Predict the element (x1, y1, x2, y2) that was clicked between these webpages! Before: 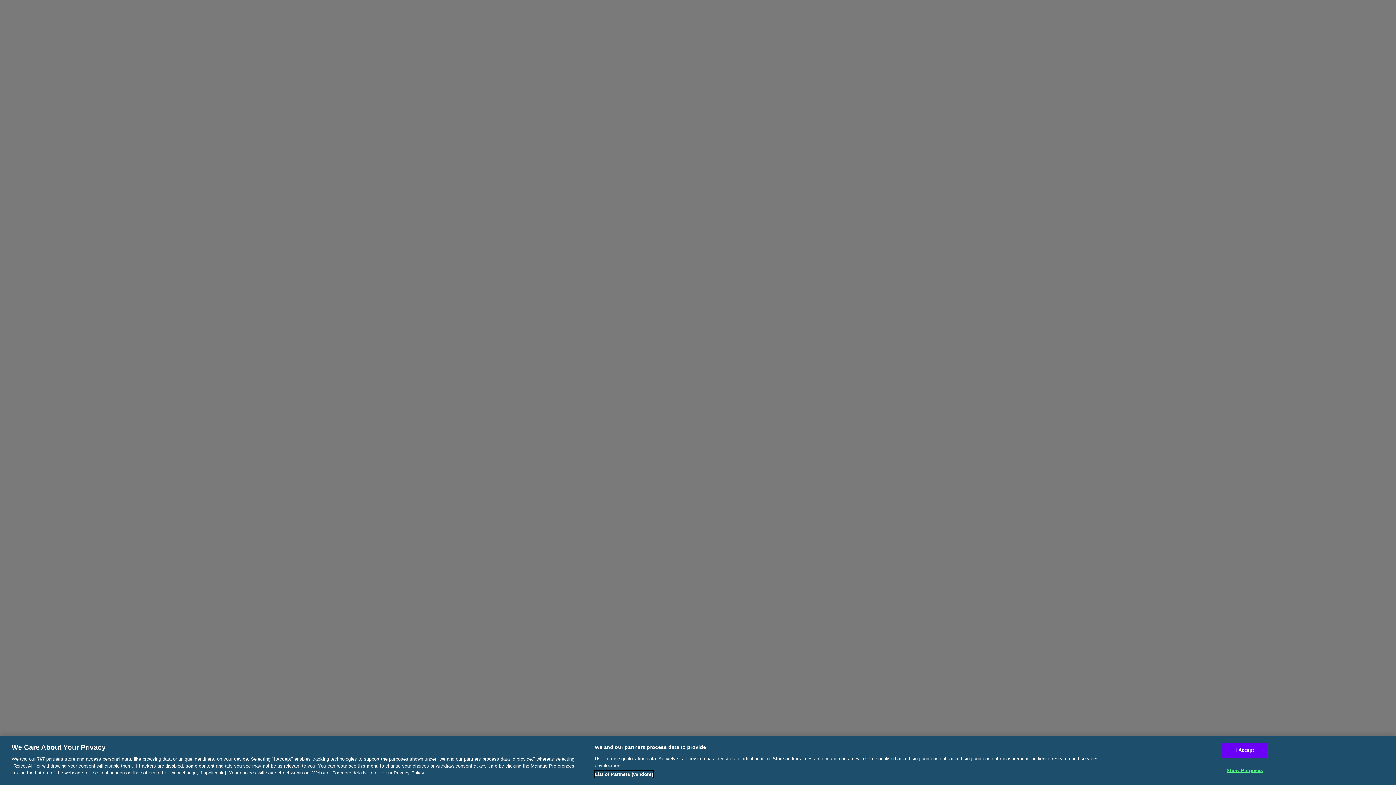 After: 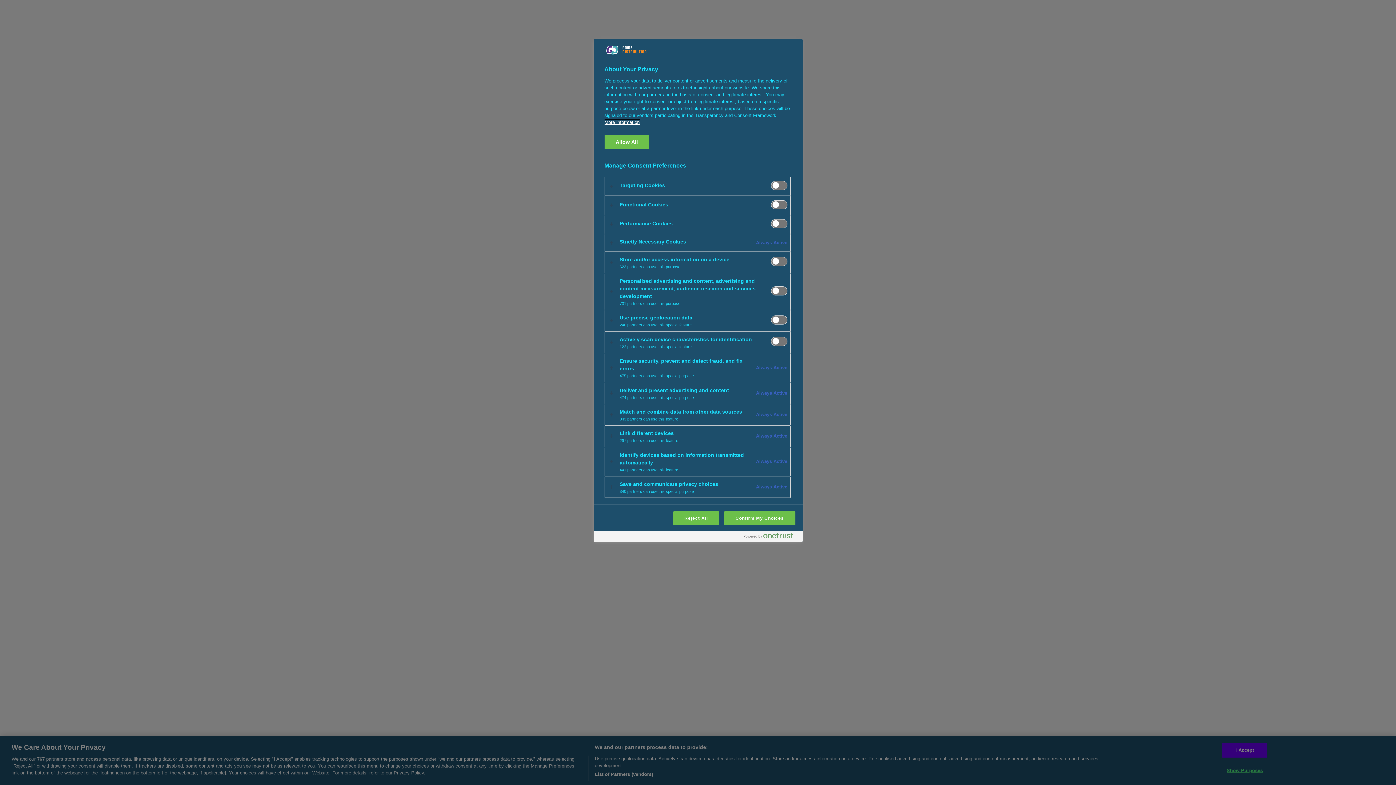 Action: label: Show Purposes bbox: (1222, 763, 1267, 777)